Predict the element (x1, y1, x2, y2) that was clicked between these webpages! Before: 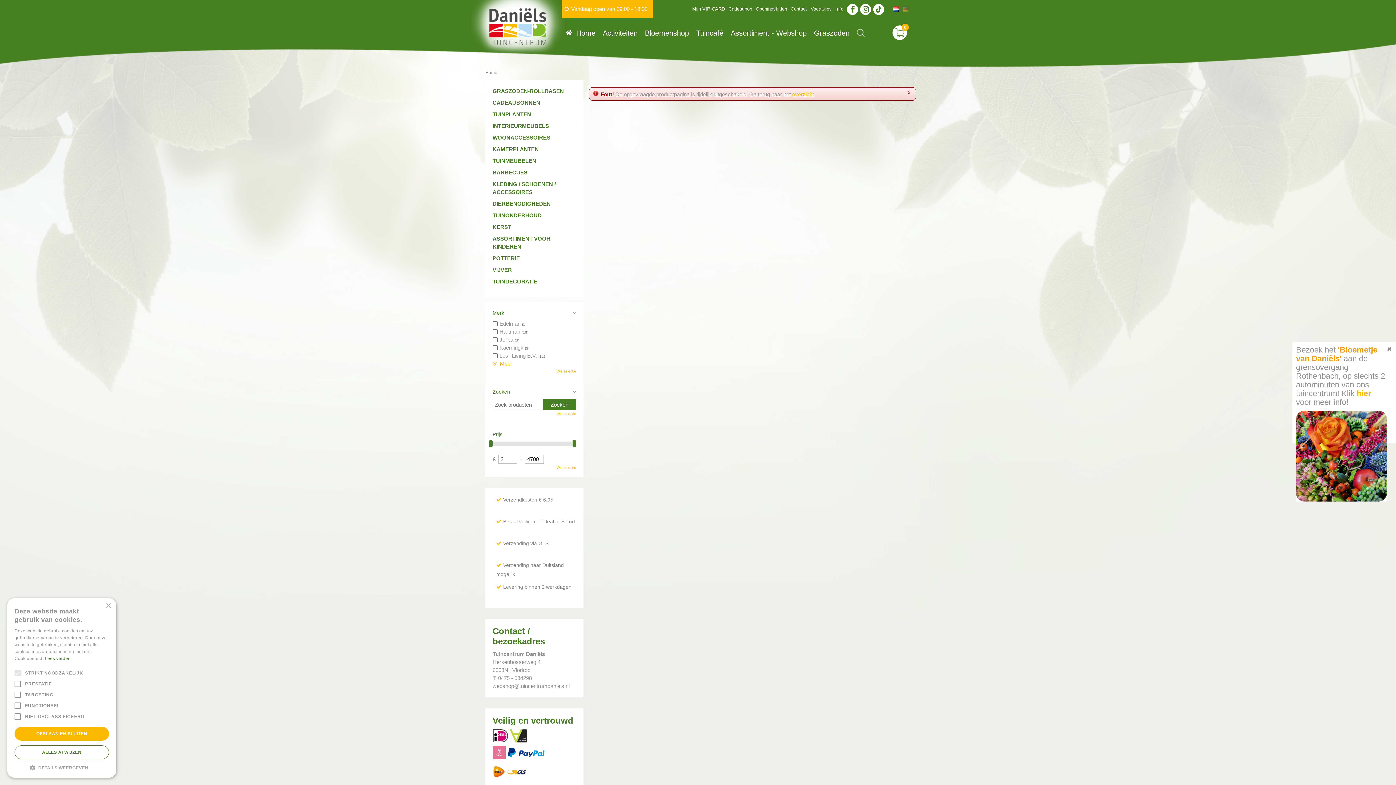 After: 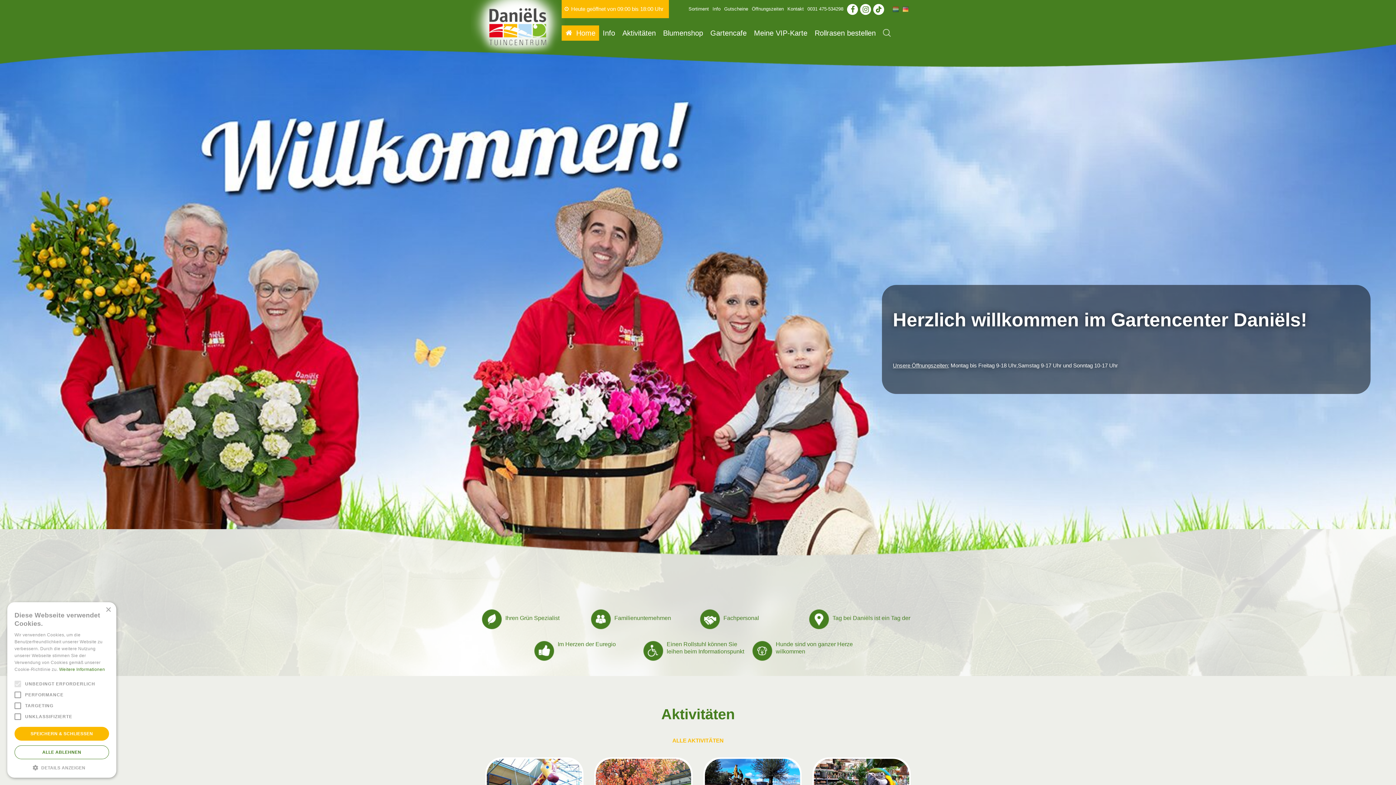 Action: bbox: (903, 2, 908, 8)